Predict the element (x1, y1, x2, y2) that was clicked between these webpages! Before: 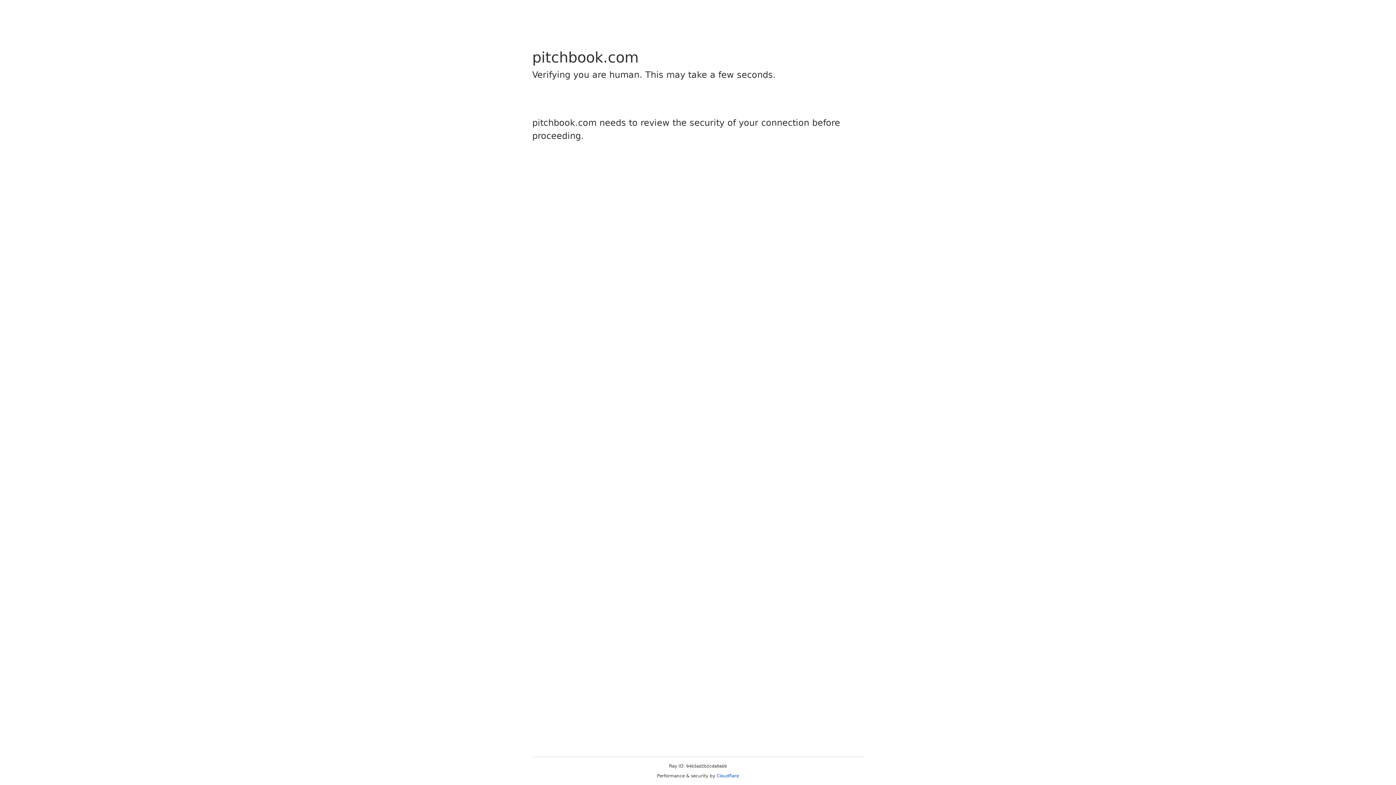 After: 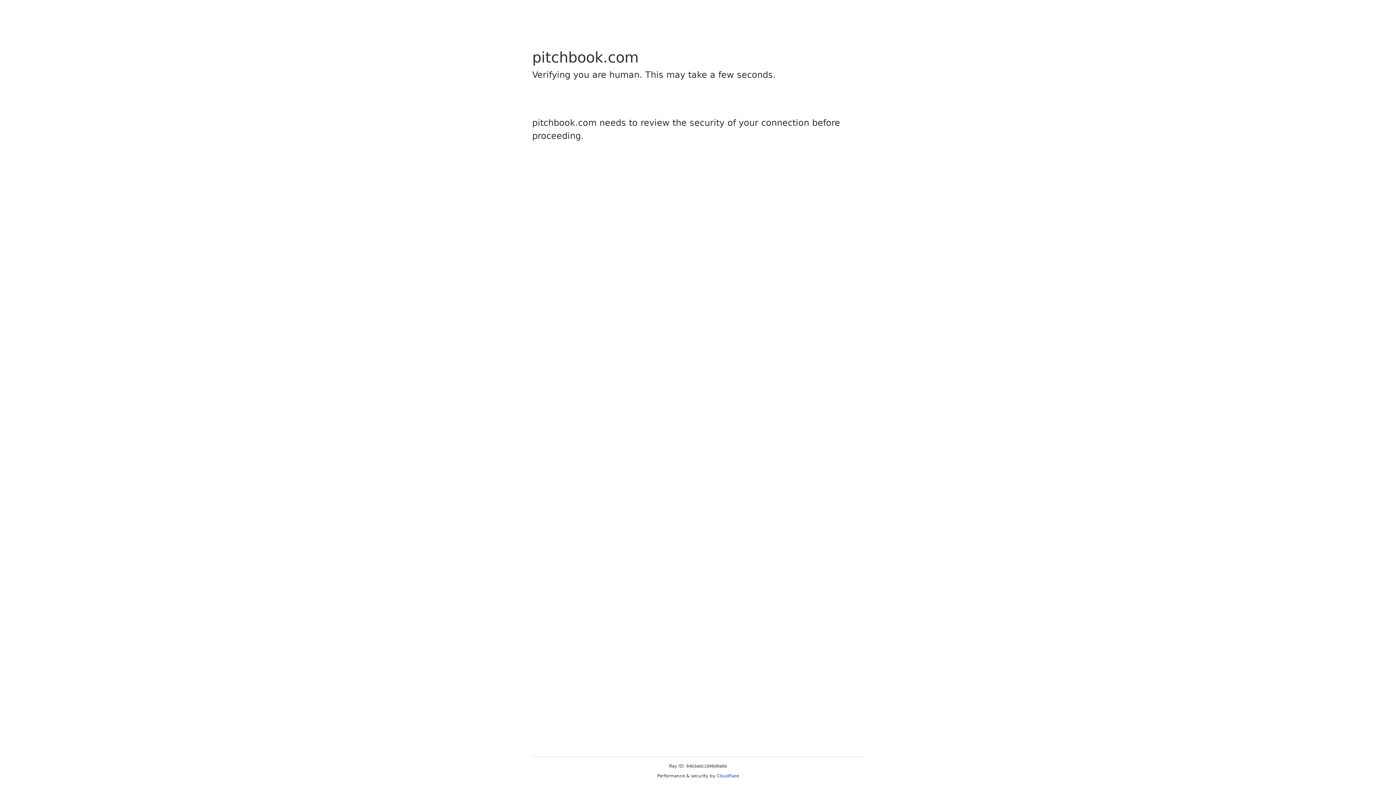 Action: bbox: (716, 773, 739, 778) label: Cloudflare